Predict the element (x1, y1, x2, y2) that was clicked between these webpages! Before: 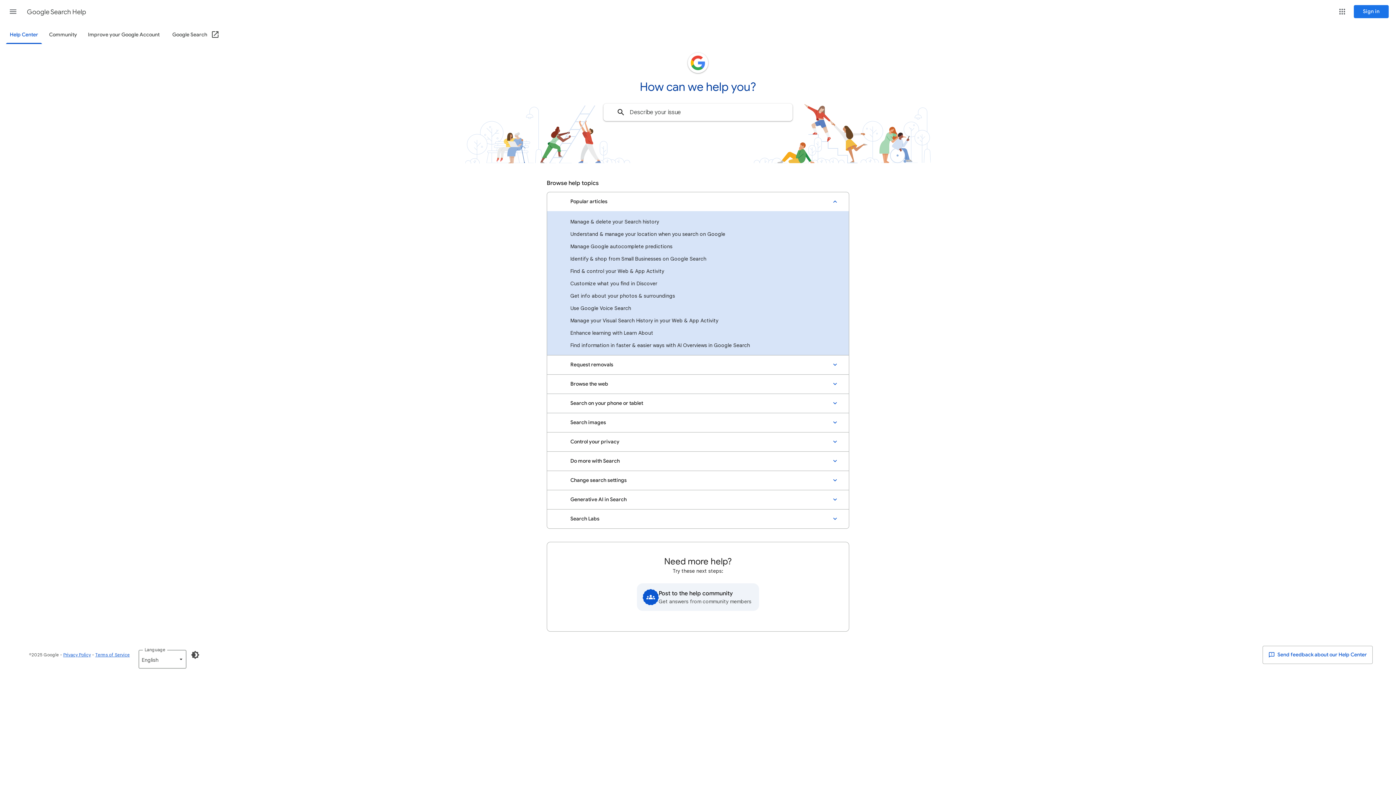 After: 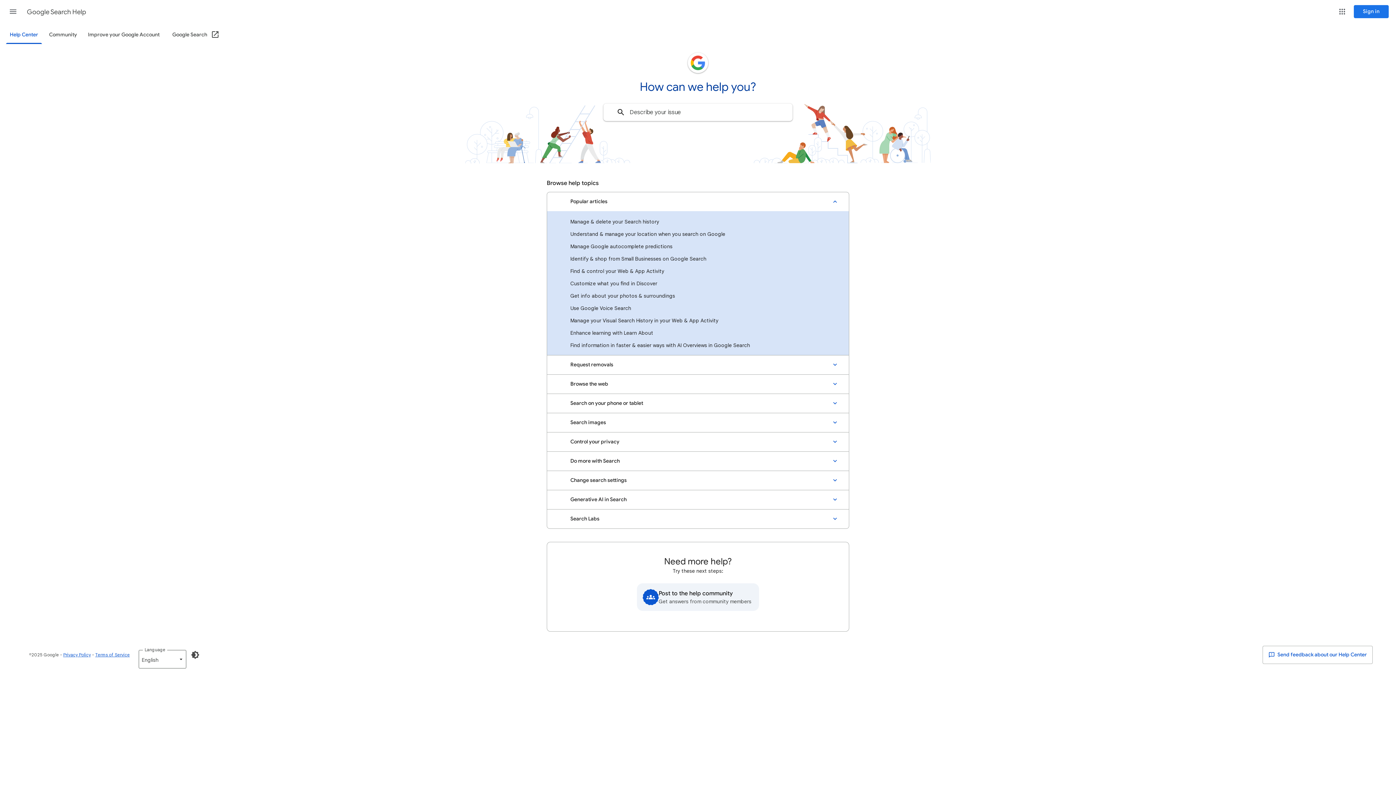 Action: label: Help Center bbox: (5, 26, 42, 44)